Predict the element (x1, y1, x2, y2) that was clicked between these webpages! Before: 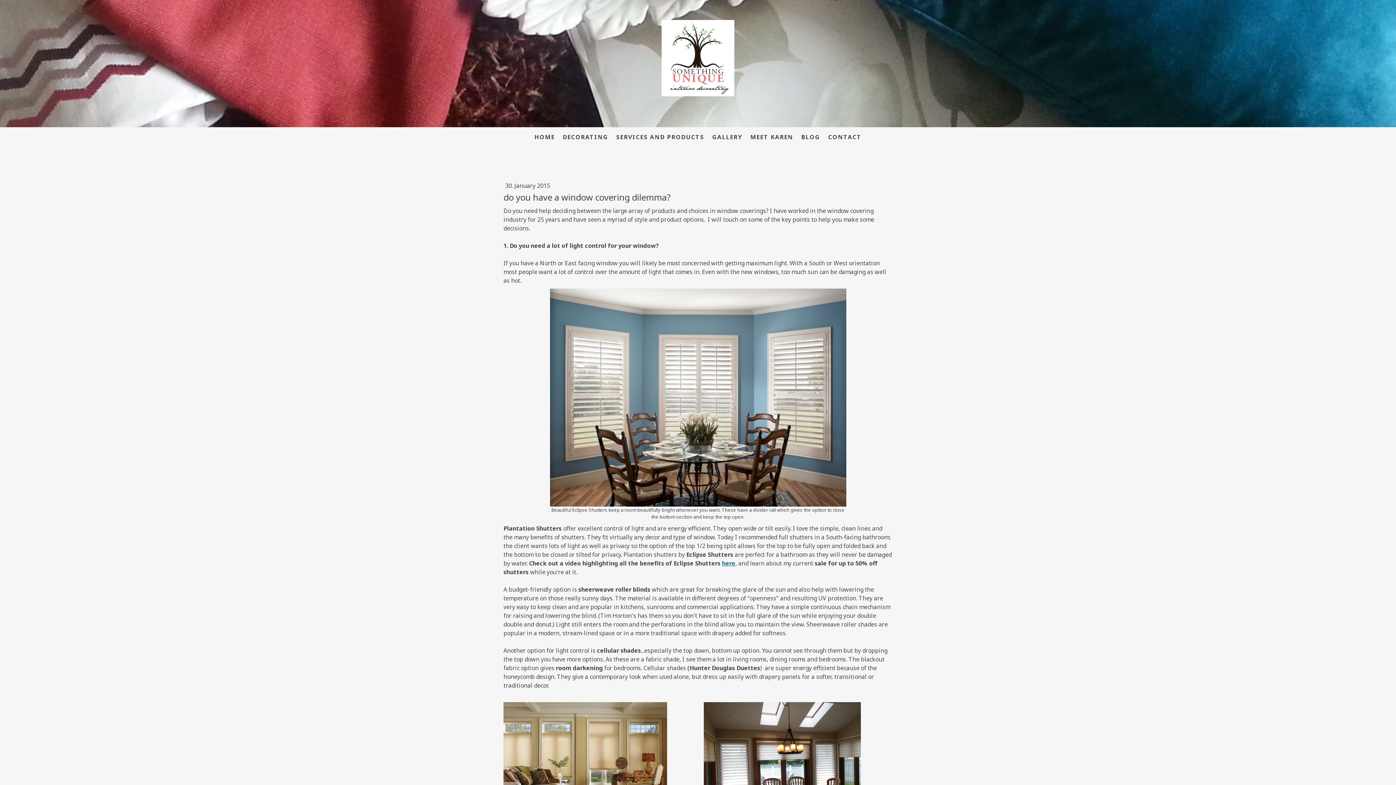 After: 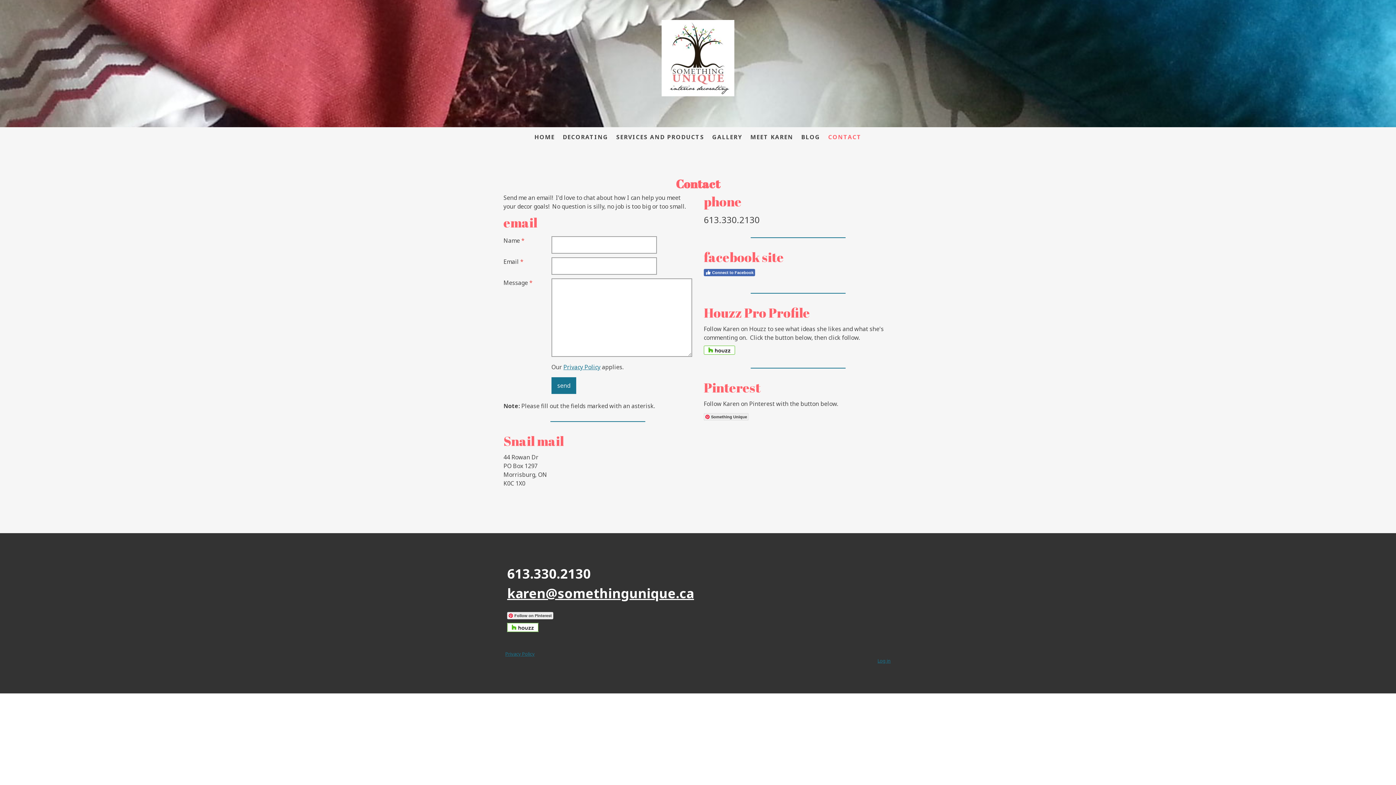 Action: label: CONTACT bbox: (824, 129, 865, 145)